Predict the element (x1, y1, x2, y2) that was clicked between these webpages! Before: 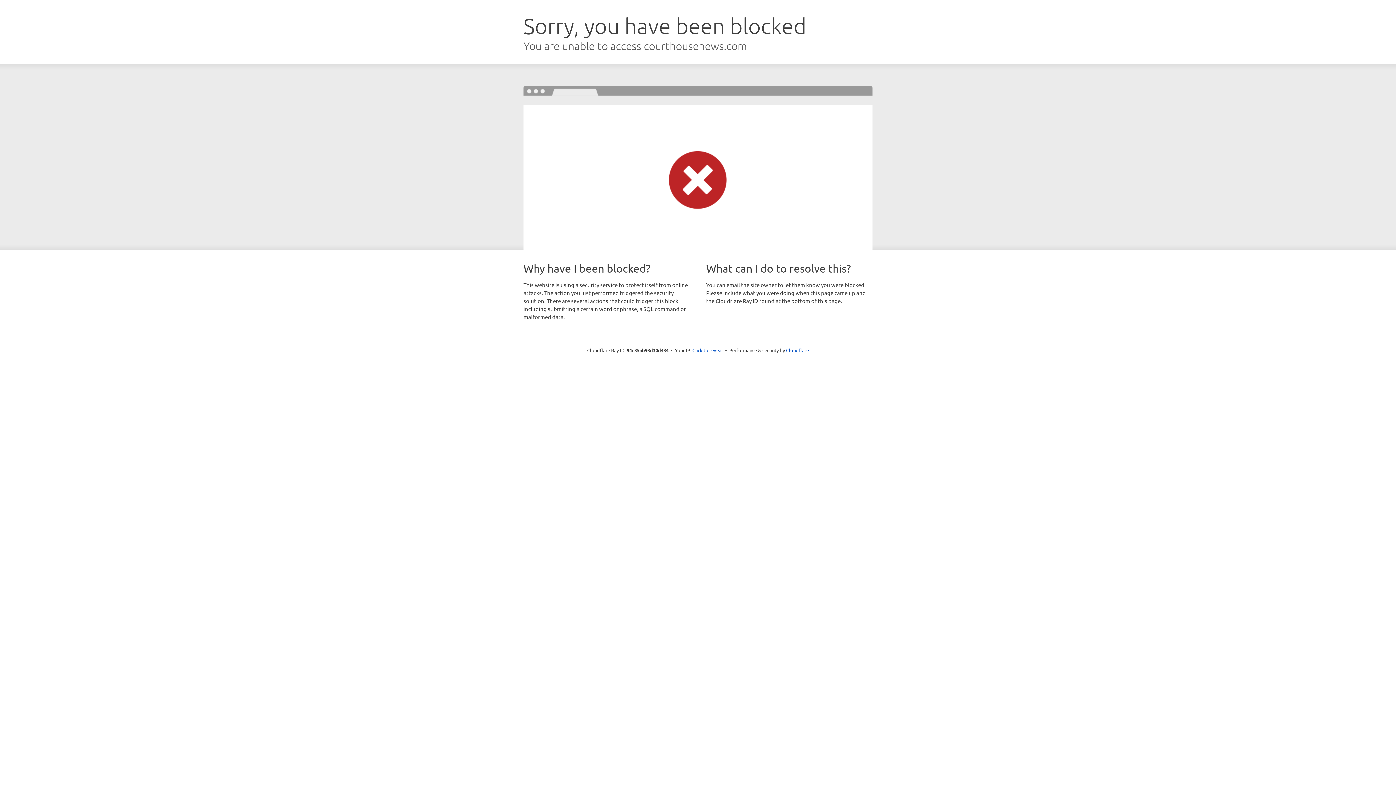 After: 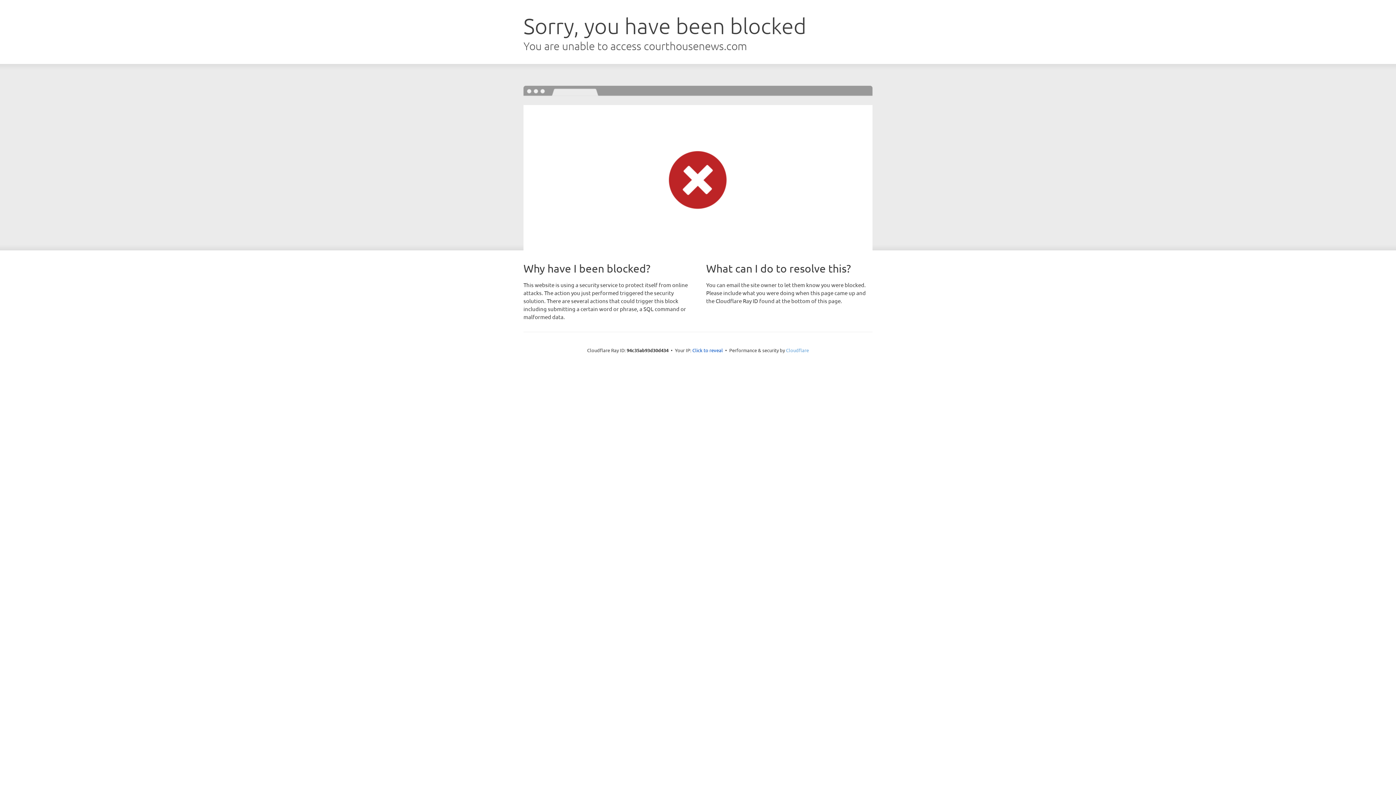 Action: bbox: (786, 347, 809, 353) label: Cloudflare